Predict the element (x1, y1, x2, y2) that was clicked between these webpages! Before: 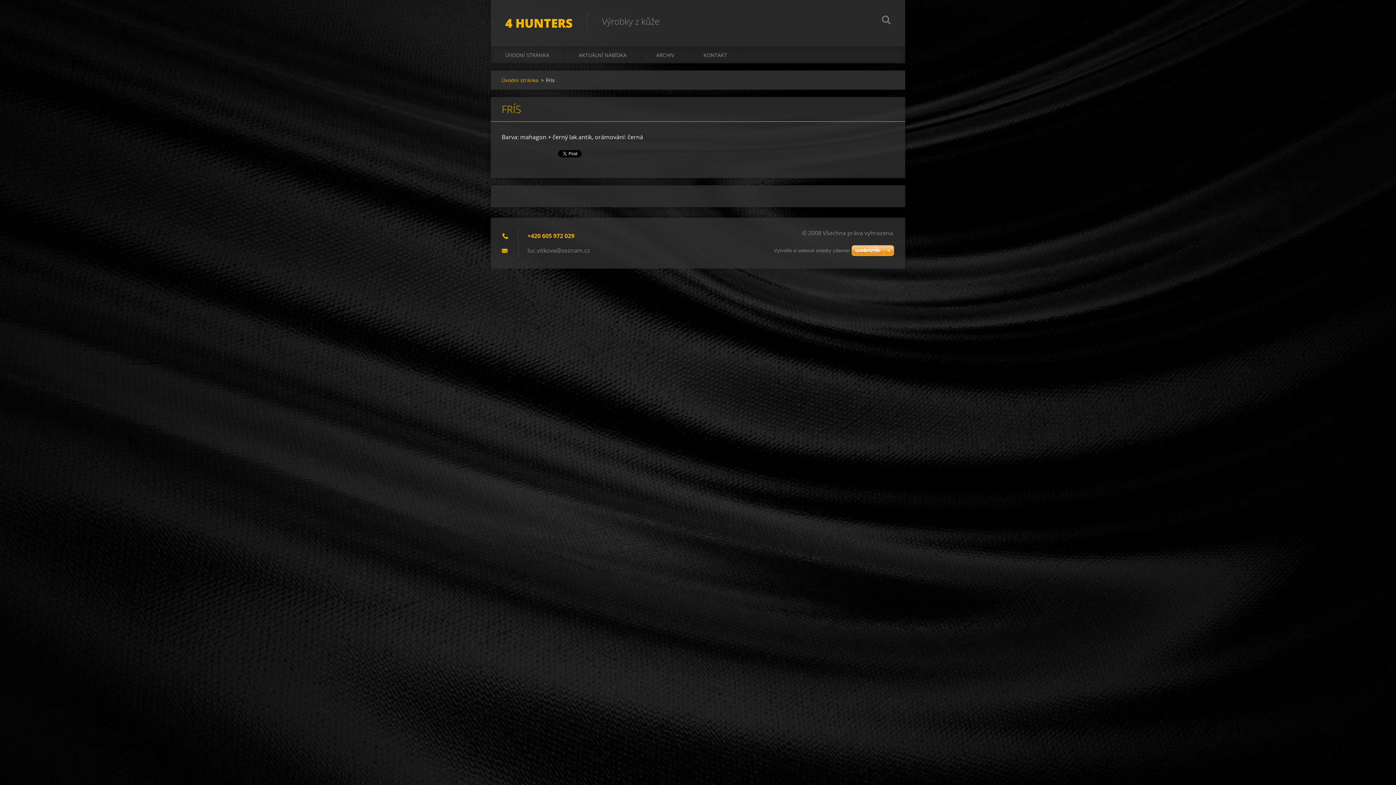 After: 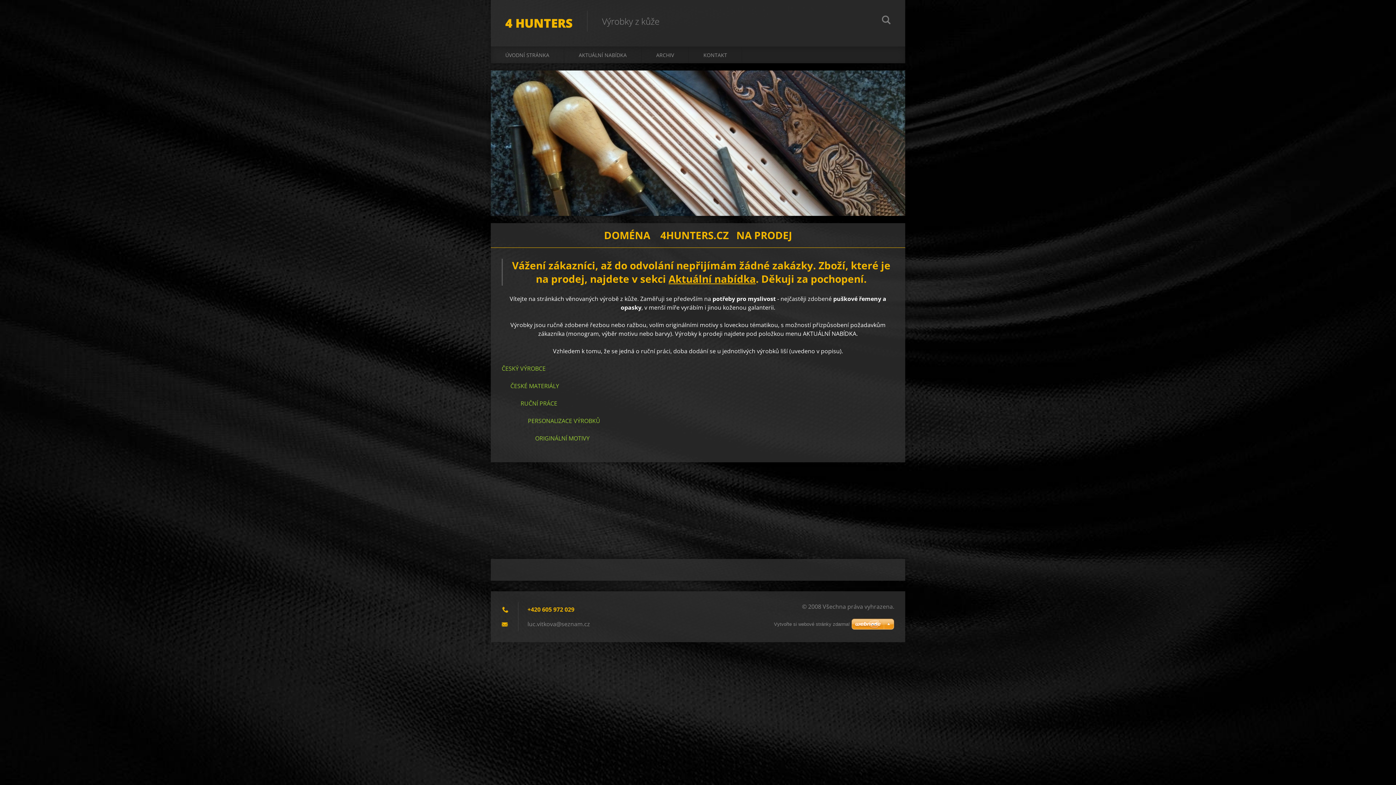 Action: label: ÚVODNÍ STRÁNKA bbox: (490, 46, 564, 63)